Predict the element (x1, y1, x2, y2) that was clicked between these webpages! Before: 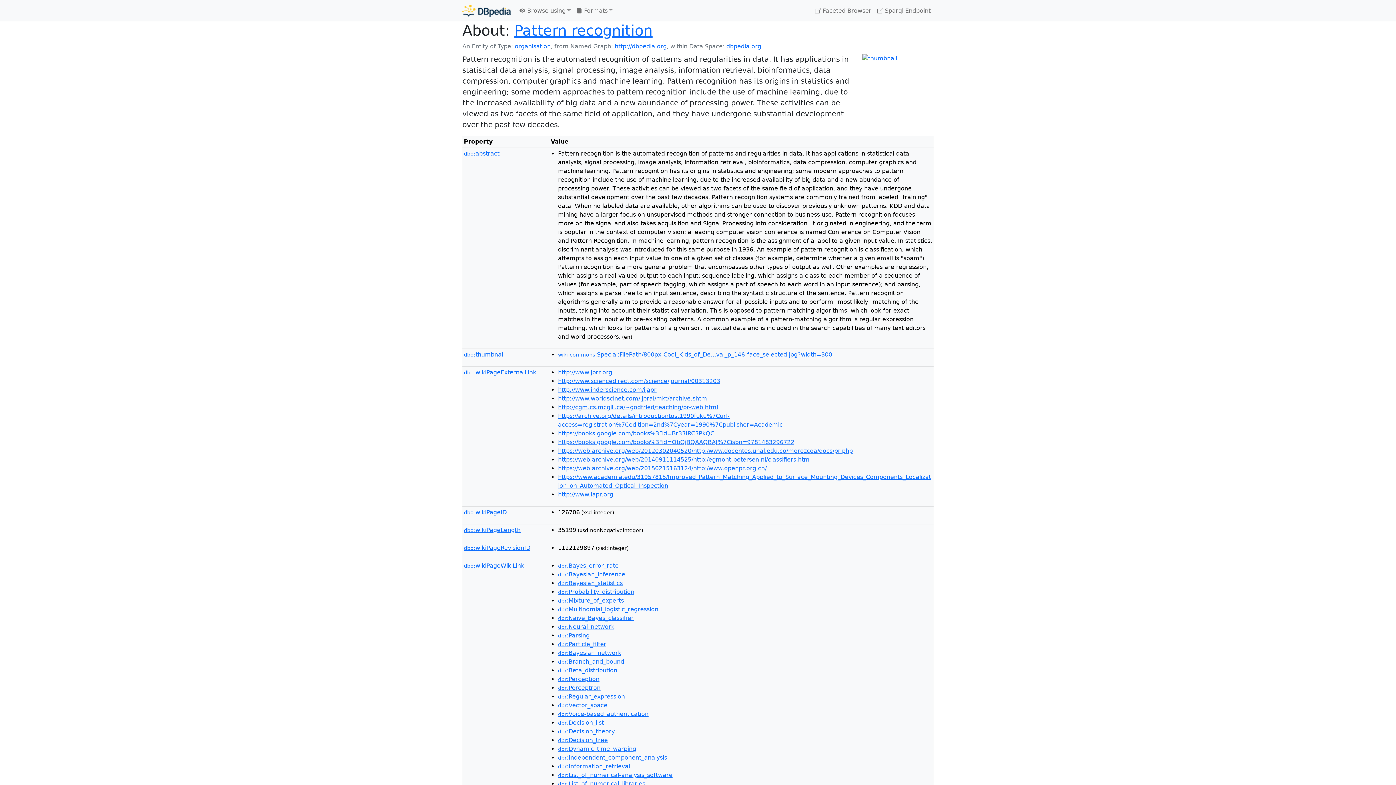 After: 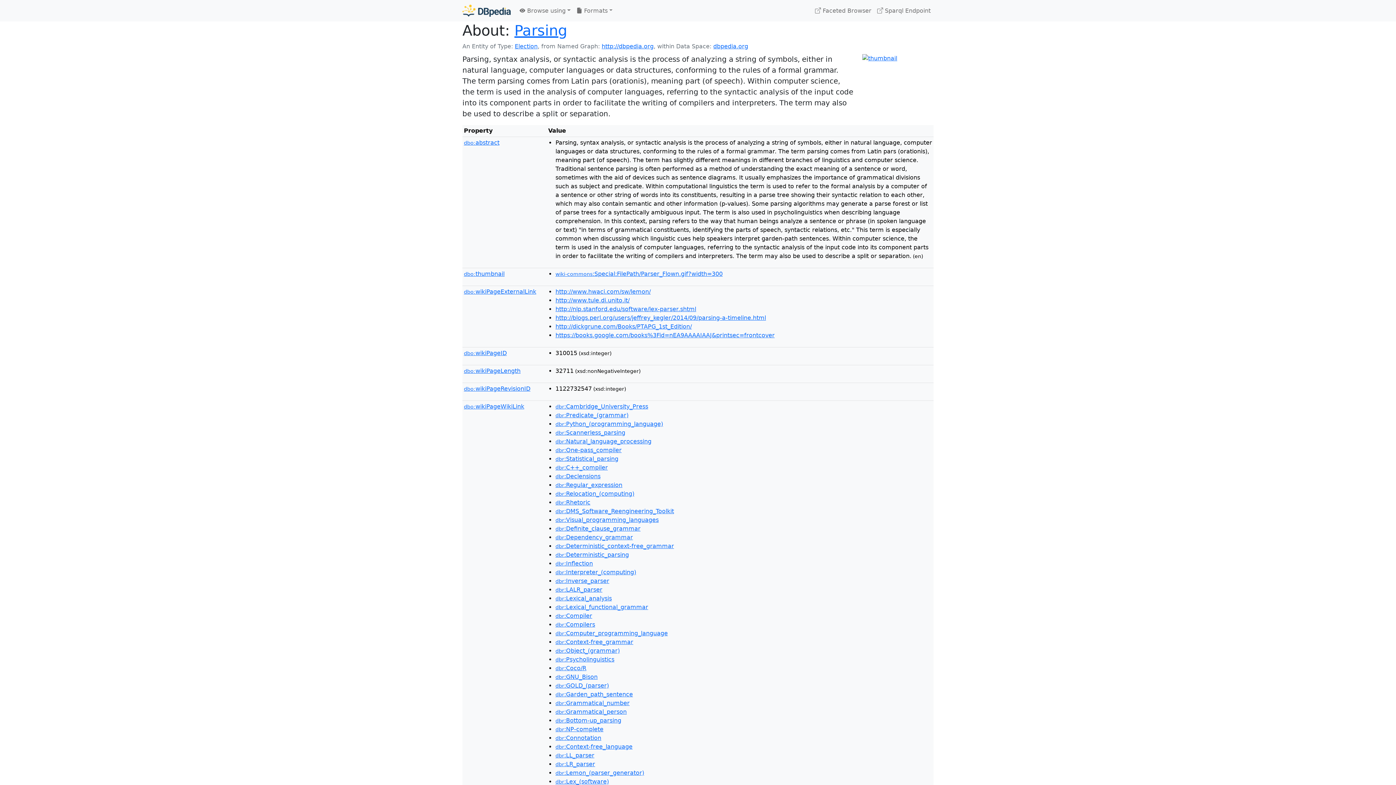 Action: bbox: (558, 632, 589, 639) label: dbr:Parsing